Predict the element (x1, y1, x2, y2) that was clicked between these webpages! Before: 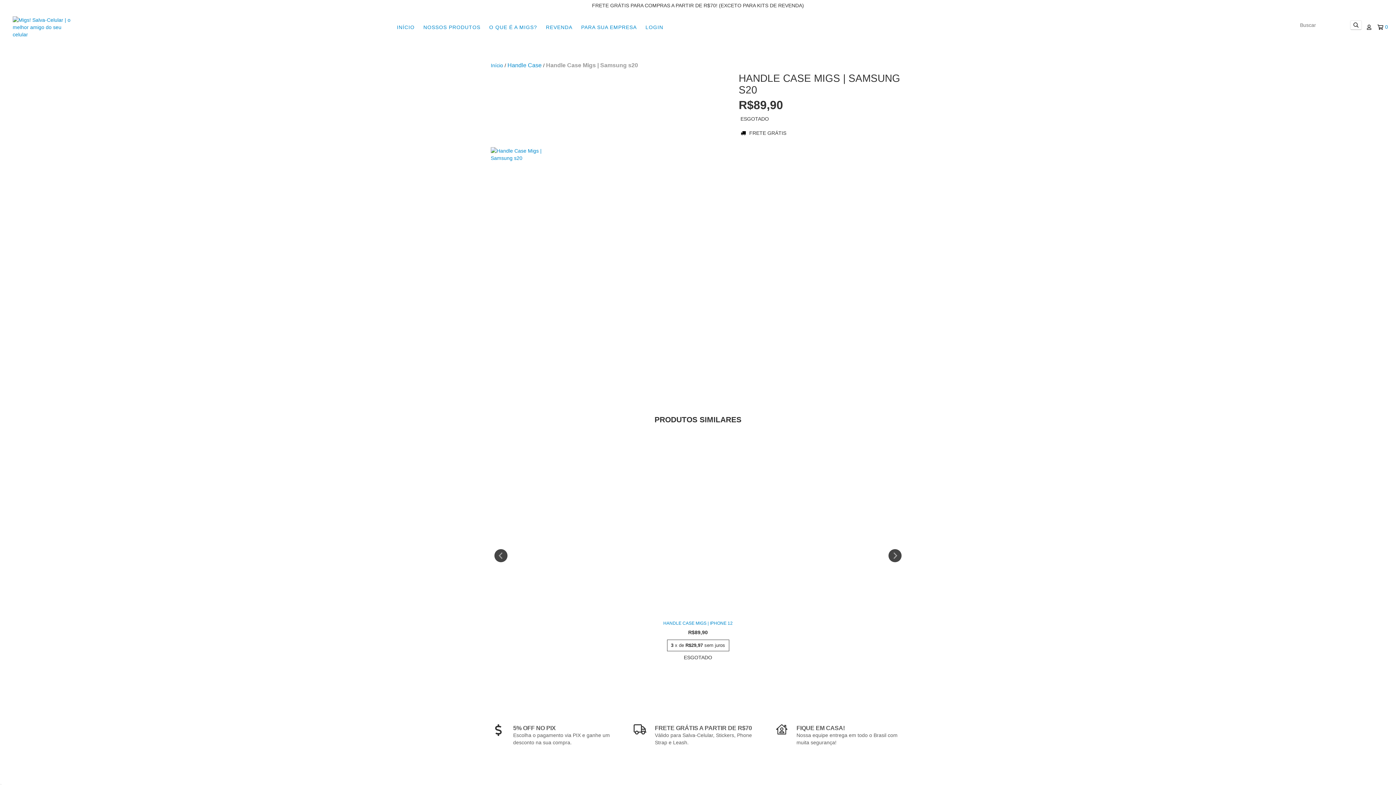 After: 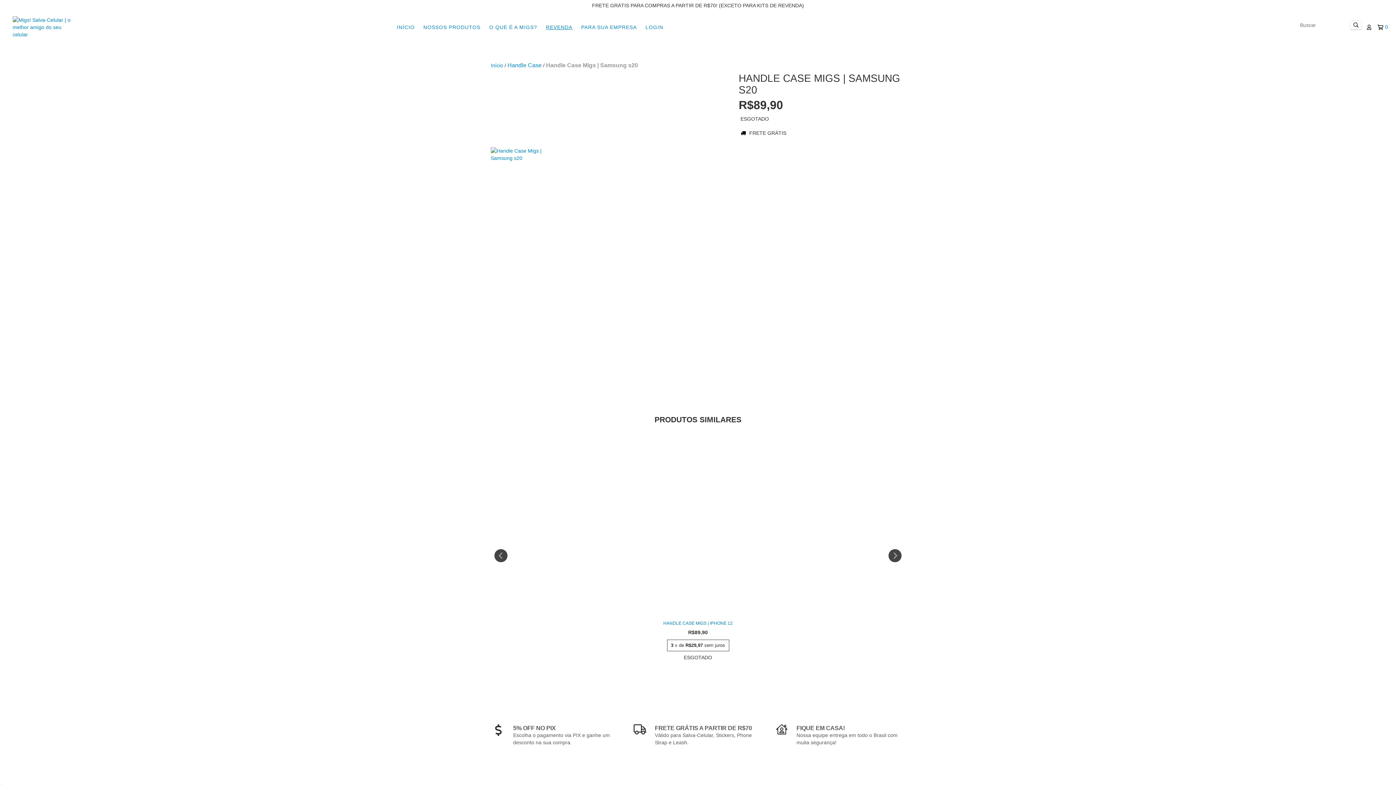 Action: bbox: (542, 20, 576, 34) label: REVENDA